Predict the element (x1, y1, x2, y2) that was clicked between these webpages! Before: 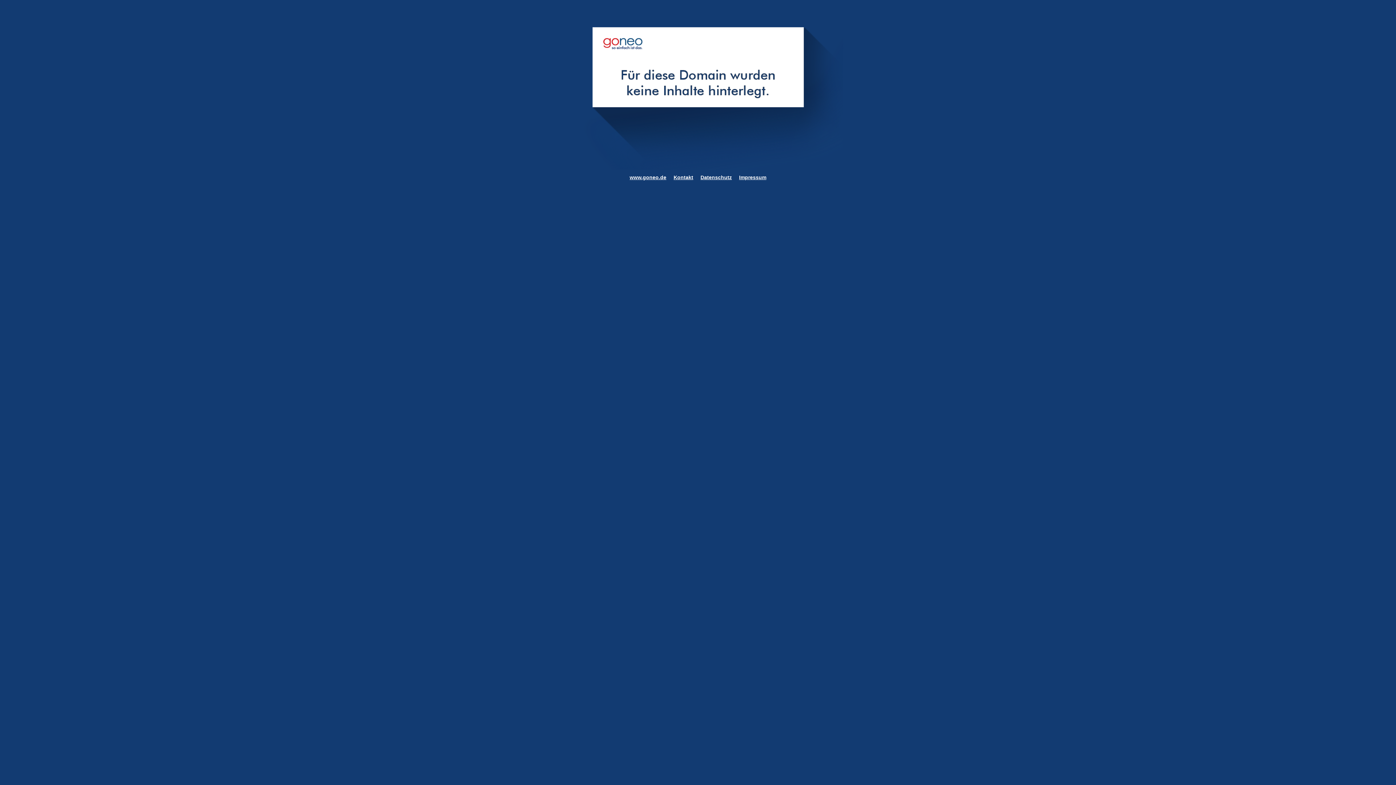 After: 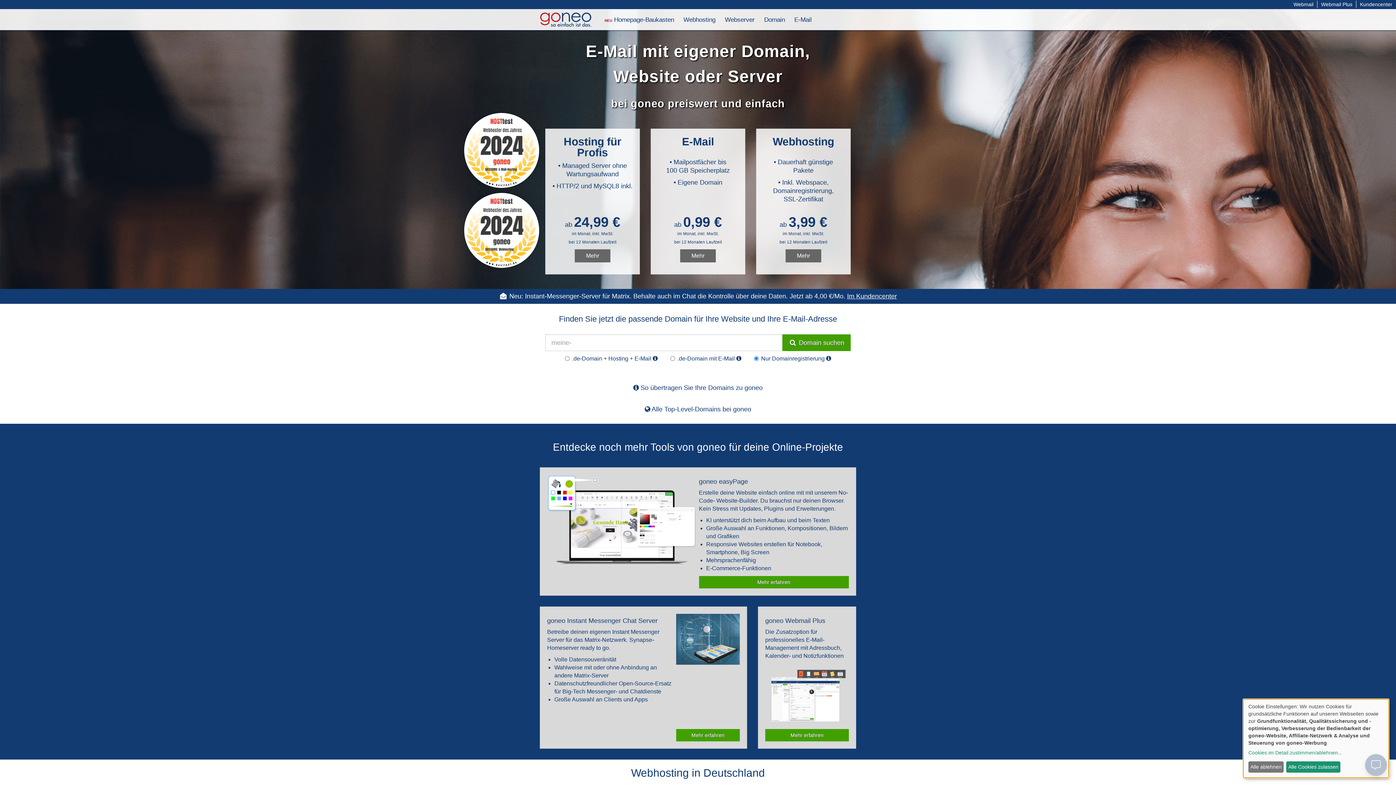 Action: label: www.goneo.de bbox: (629, 174, 666, 180)